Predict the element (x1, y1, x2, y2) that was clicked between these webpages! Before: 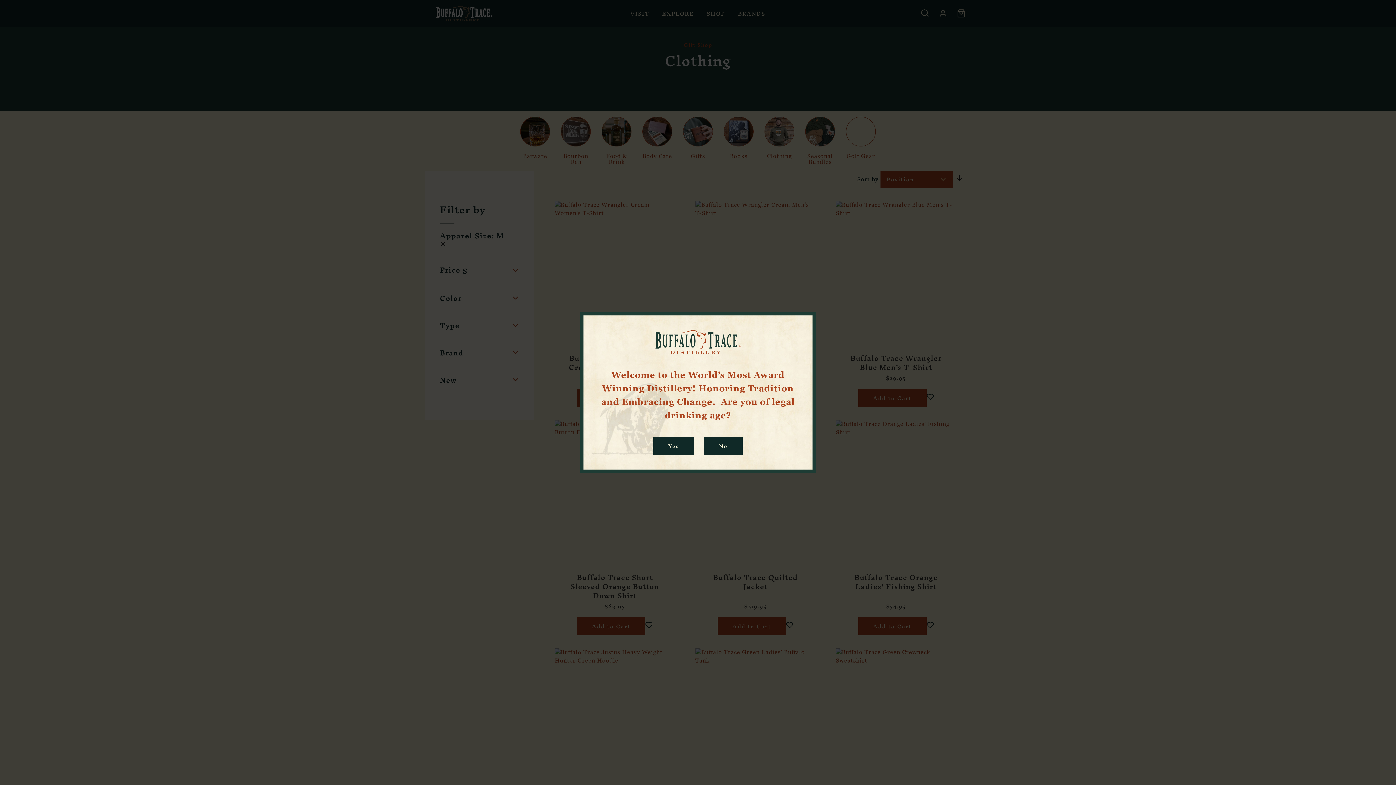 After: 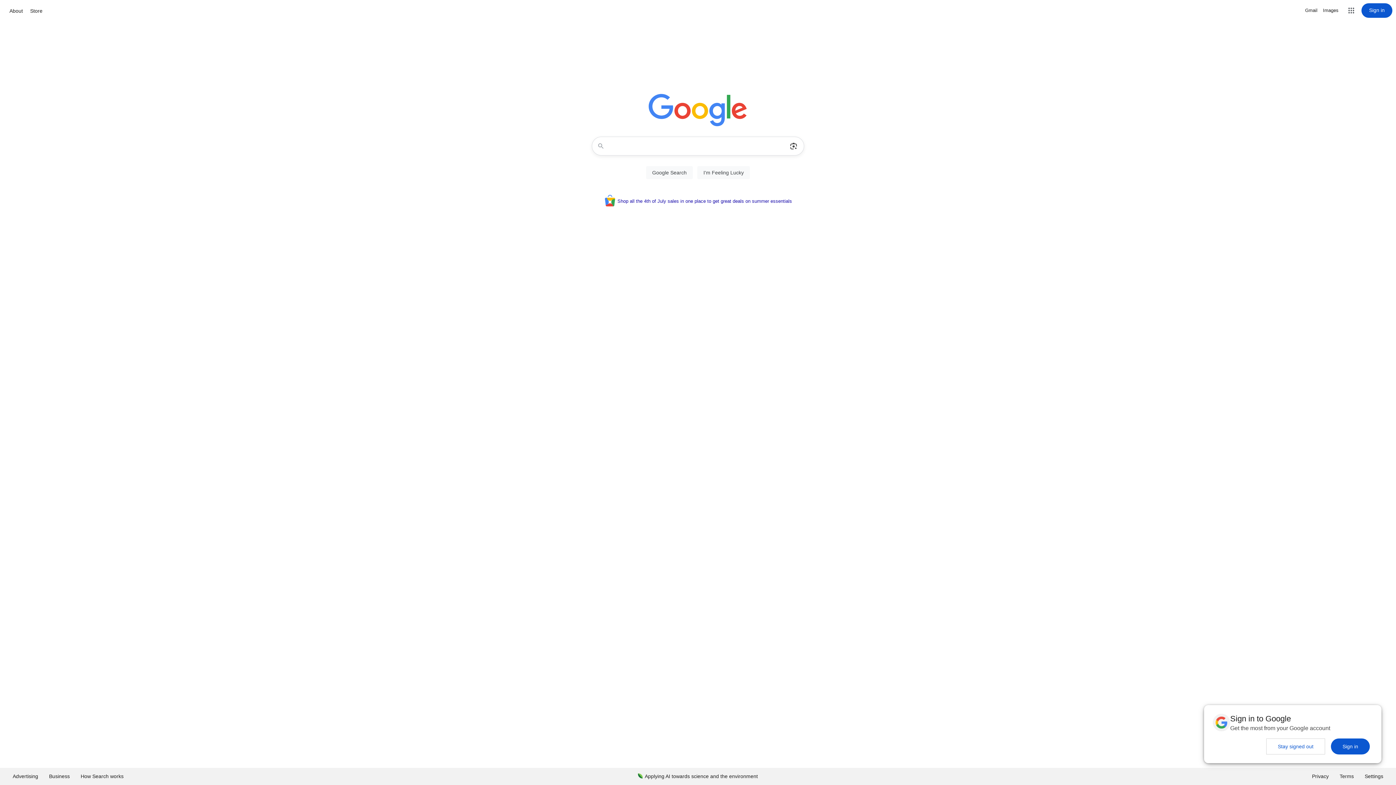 Action: bbox: (704, 436, 742, 455) label: No